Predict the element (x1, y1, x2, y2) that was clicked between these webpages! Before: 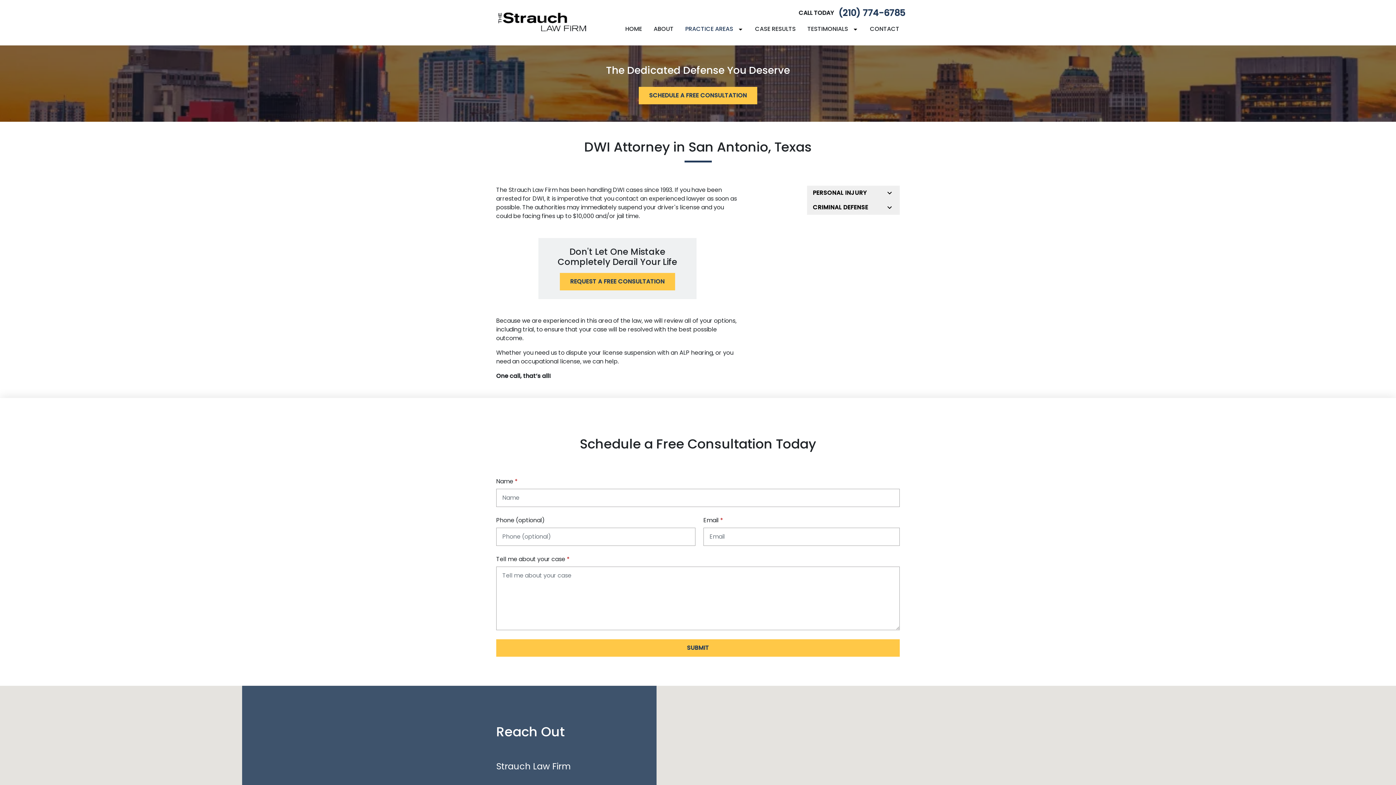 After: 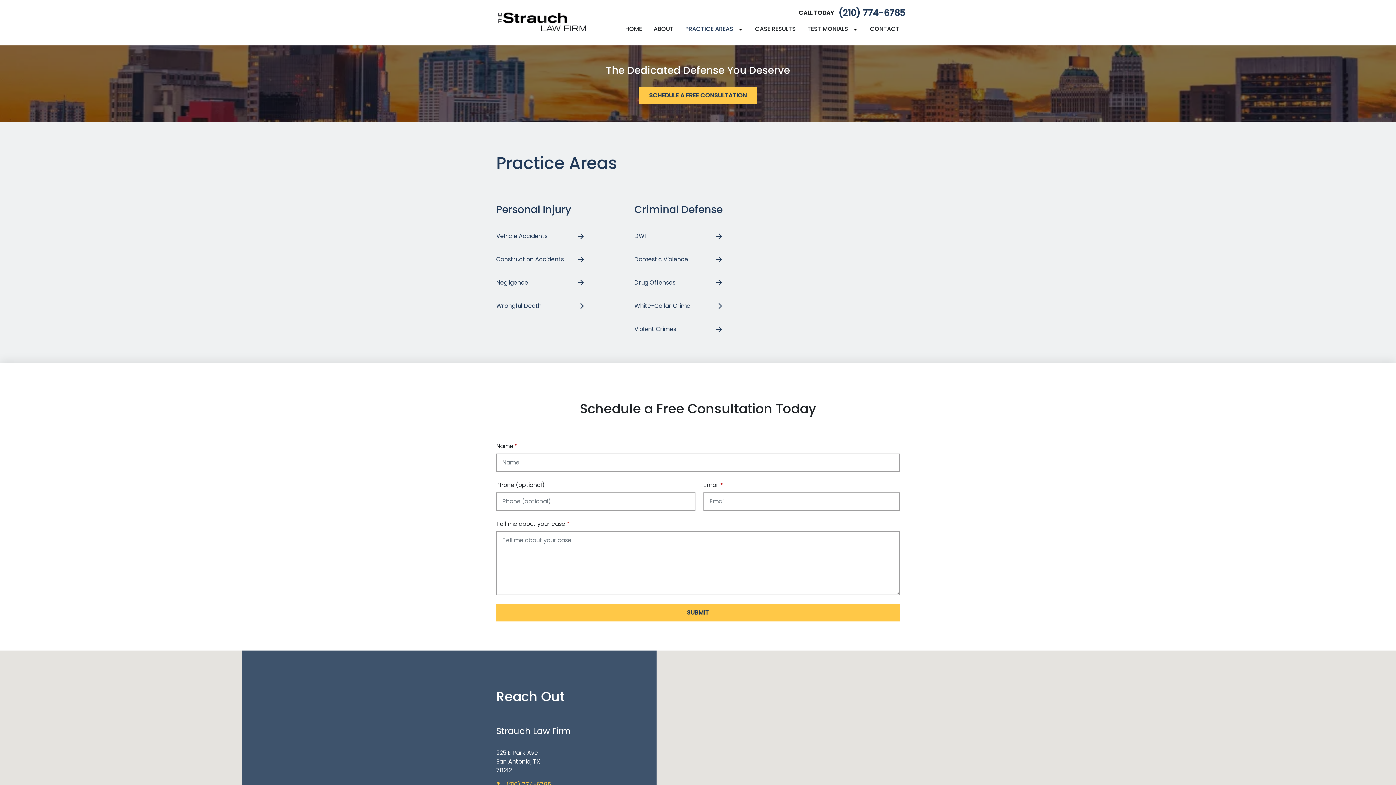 Action: label: PRACTICE AREAS bbox: (685, 24, 733, 33)